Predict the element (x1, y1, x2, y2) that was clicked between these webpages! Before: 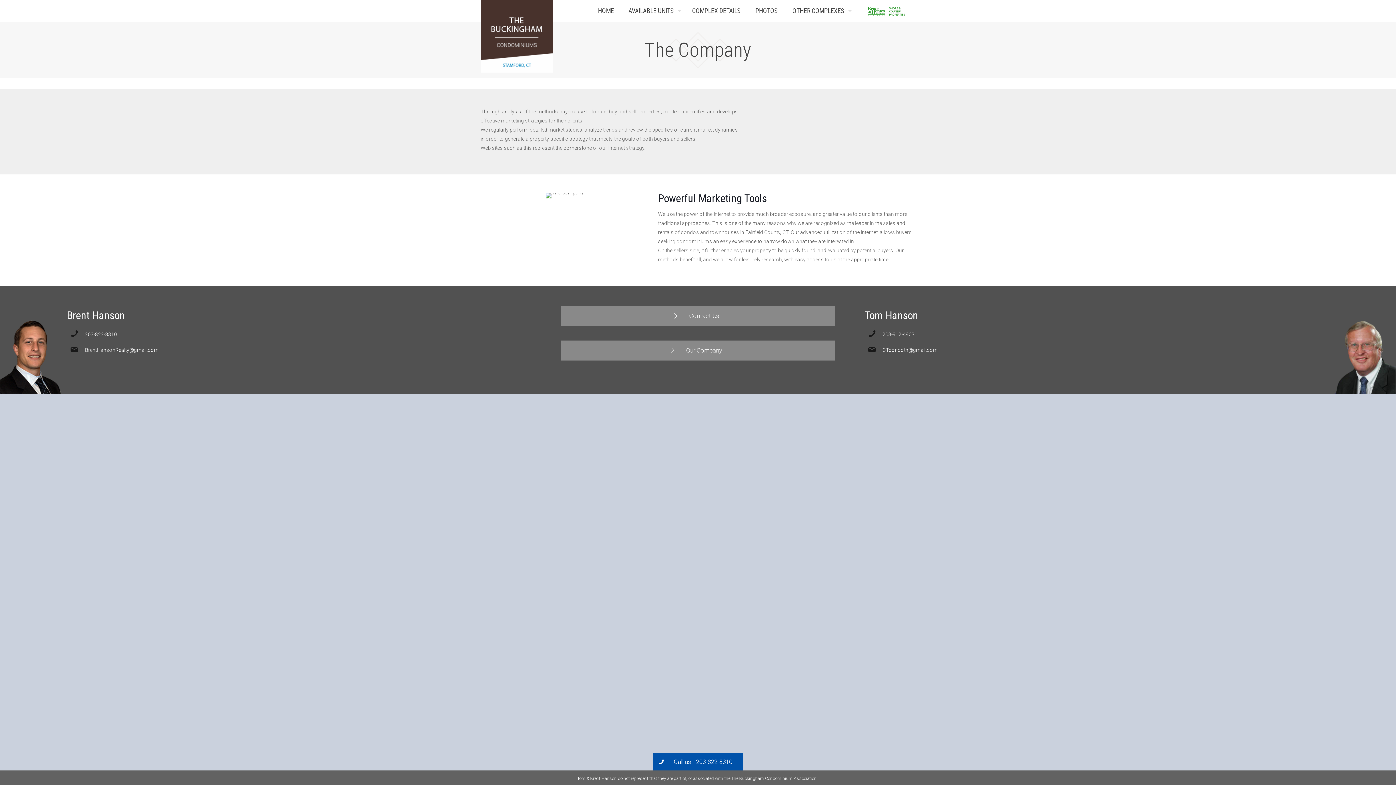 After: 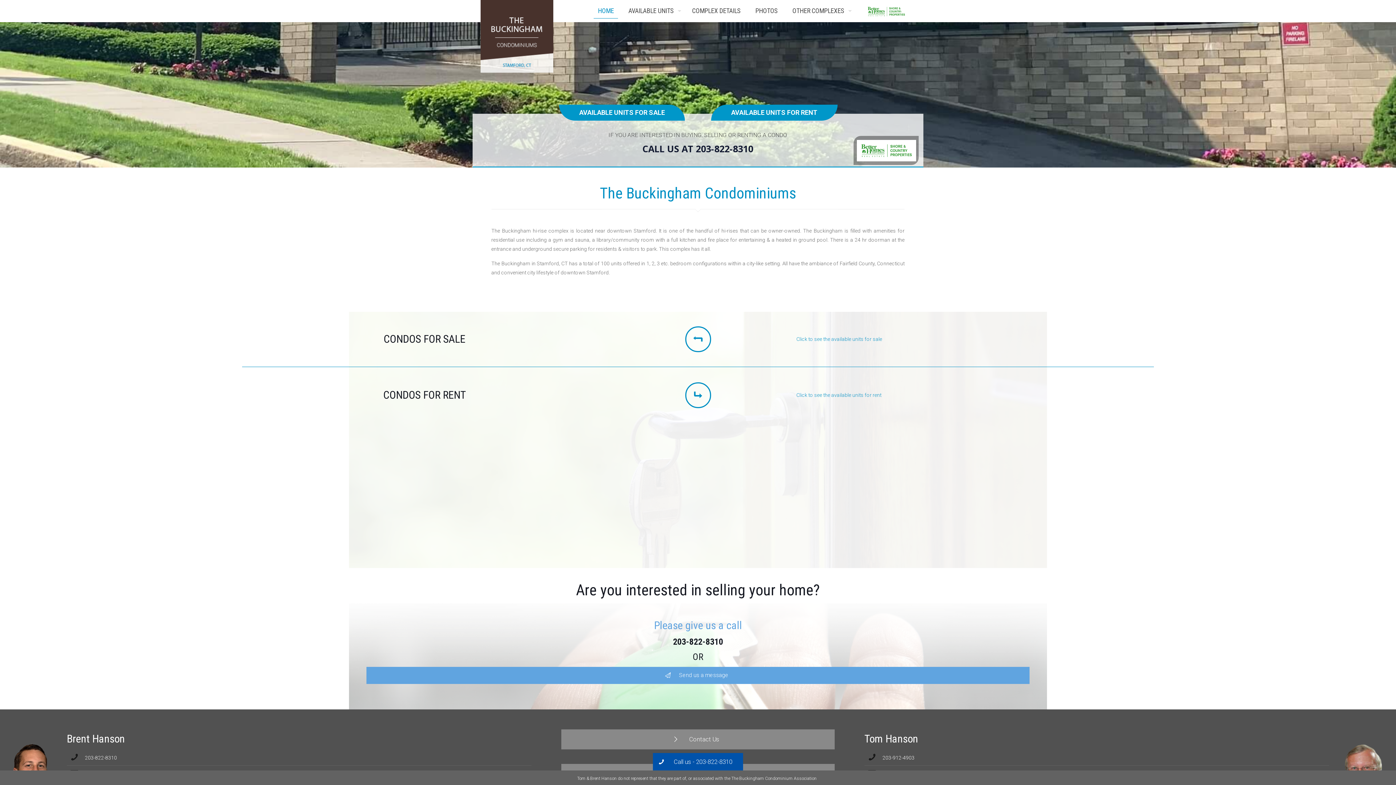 Action: bbox: (590, 0, 621, 21) label: HOME